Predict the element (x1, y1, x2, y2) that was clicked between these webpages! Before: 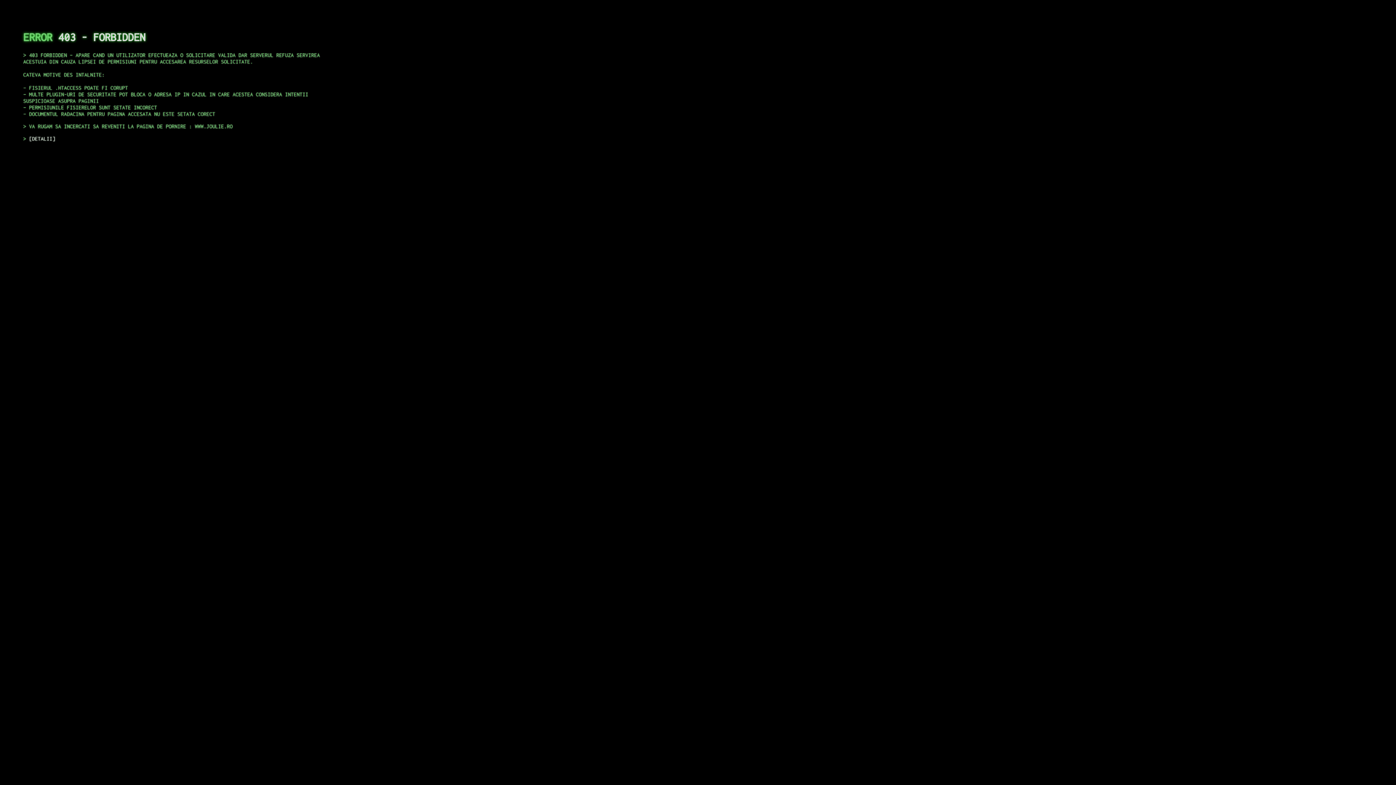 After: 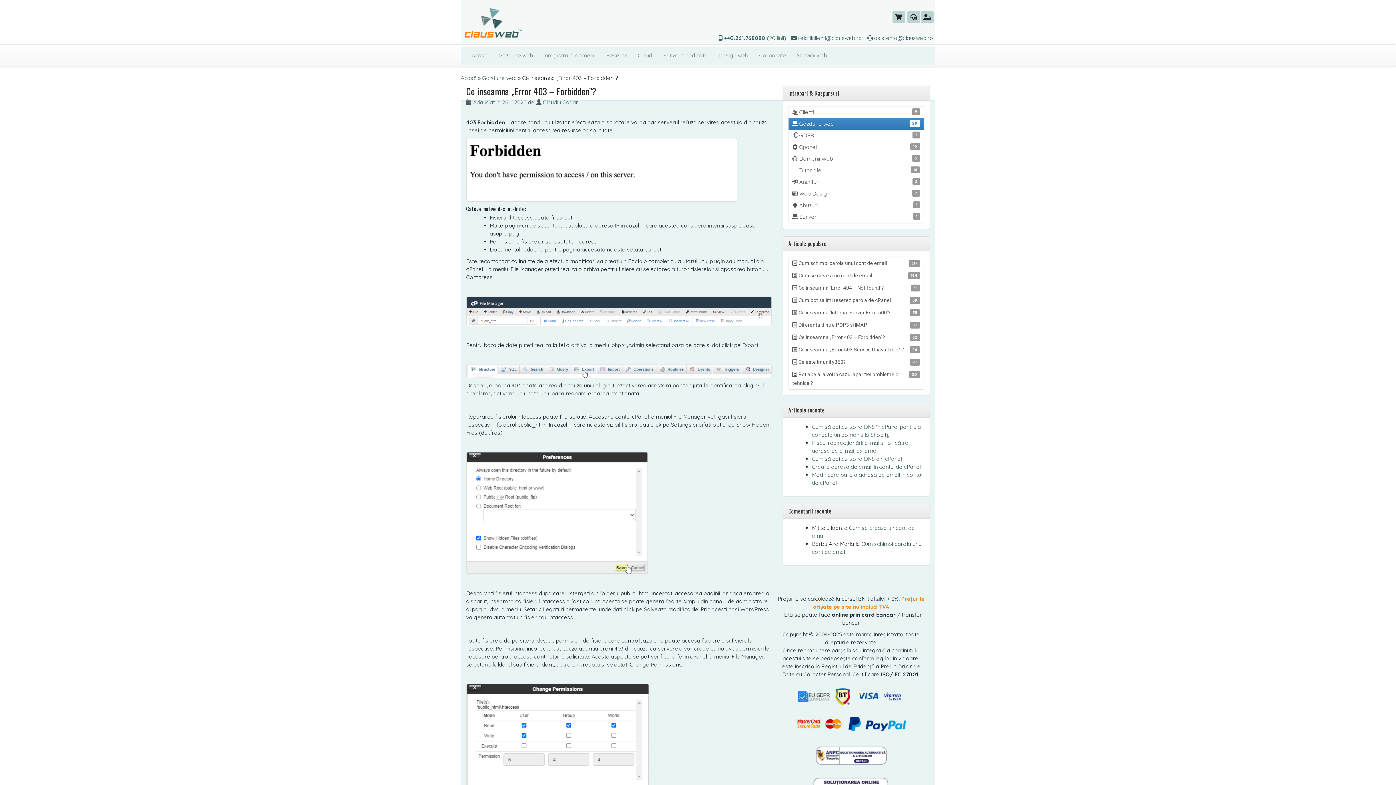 Action: label: DETALII bbox: (29, 135, 55, 141)